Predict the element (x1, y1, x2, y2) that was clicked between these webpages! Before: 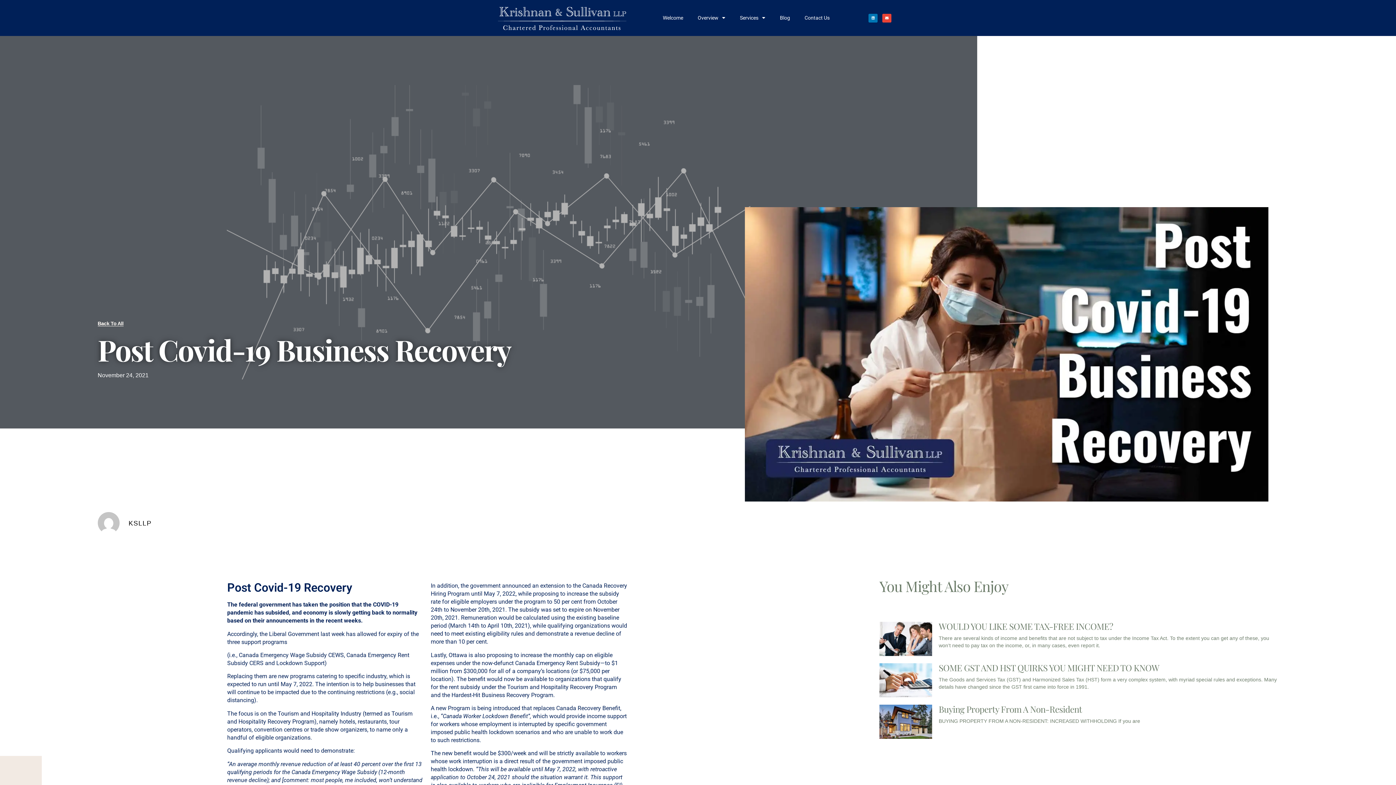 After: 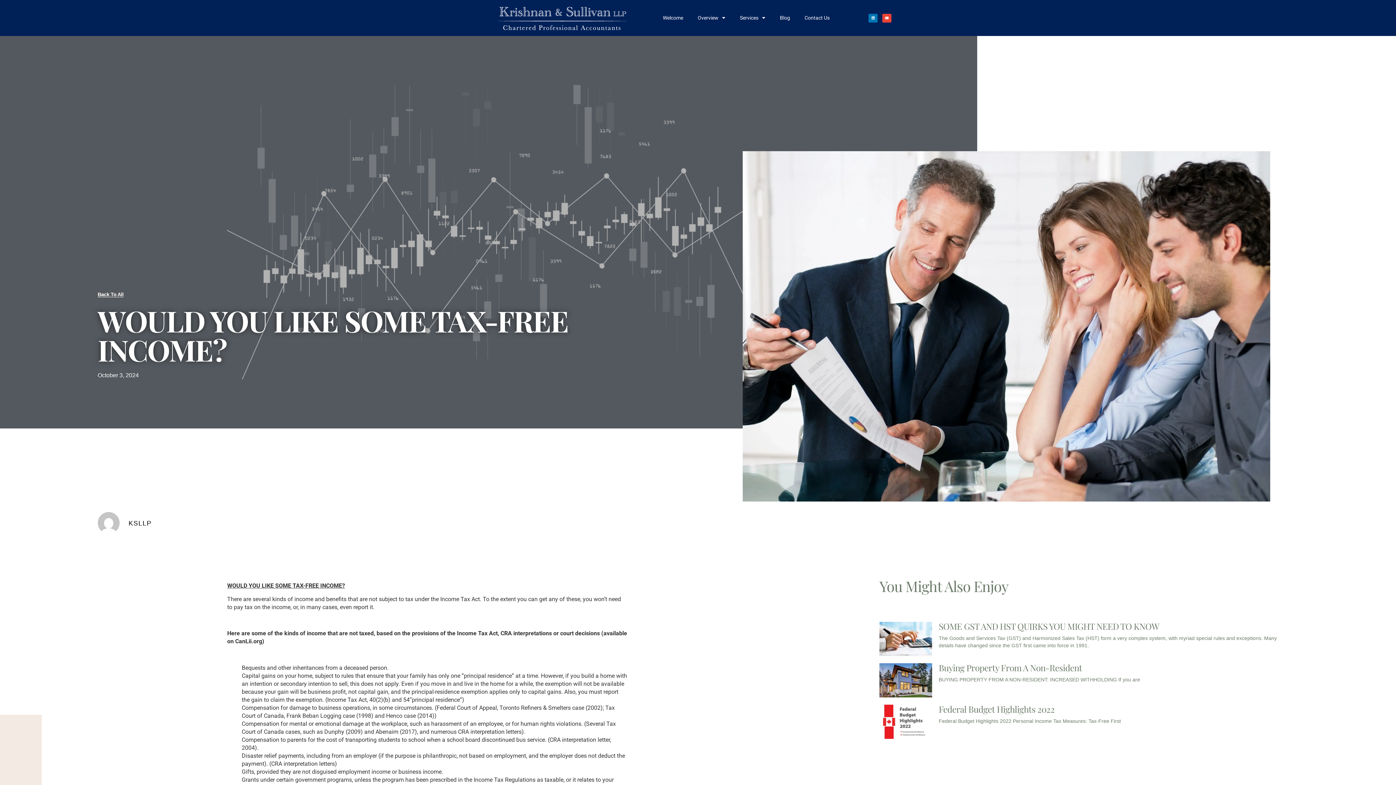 Action: label: WOULD YOU LIKE SOME TAX-FREE INCOME? bbox: (938, 620, 1113, 632)